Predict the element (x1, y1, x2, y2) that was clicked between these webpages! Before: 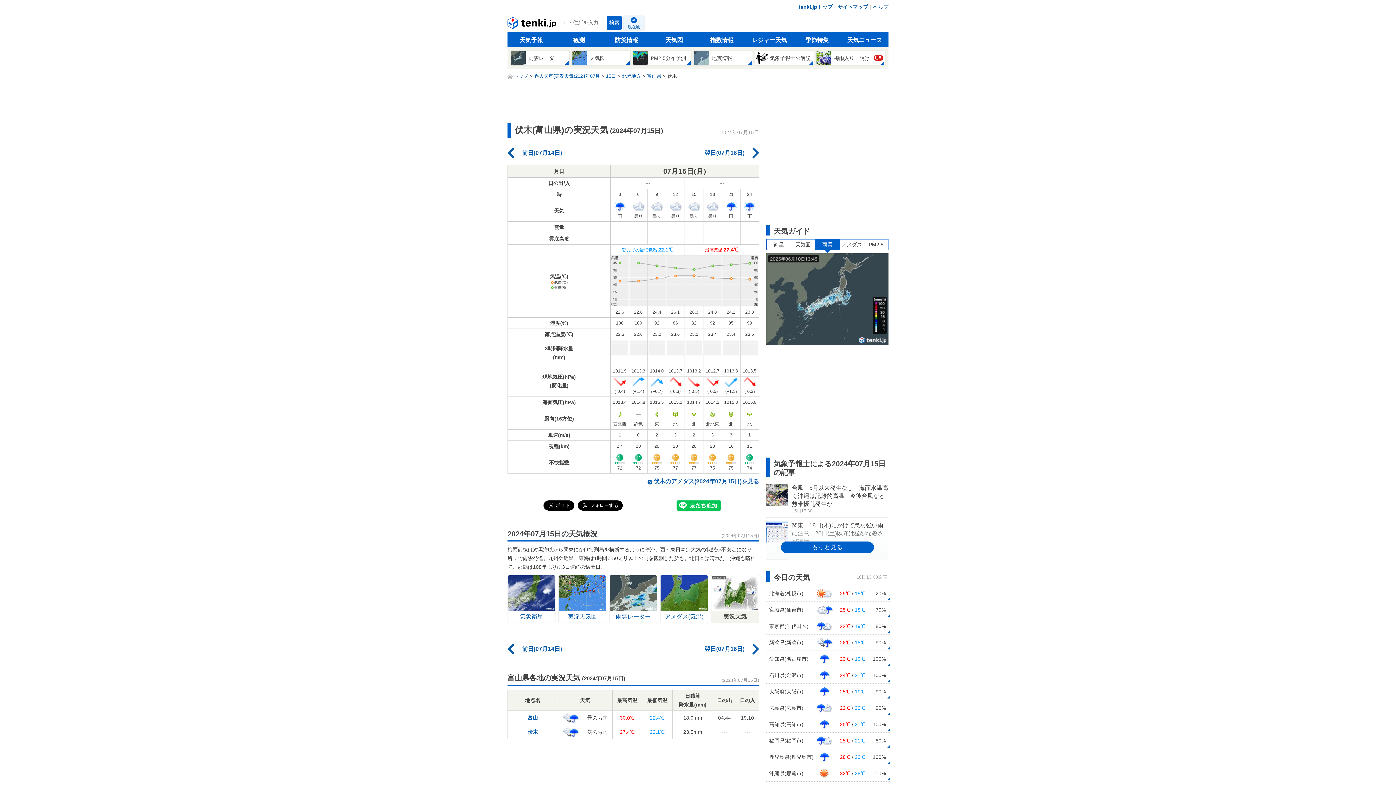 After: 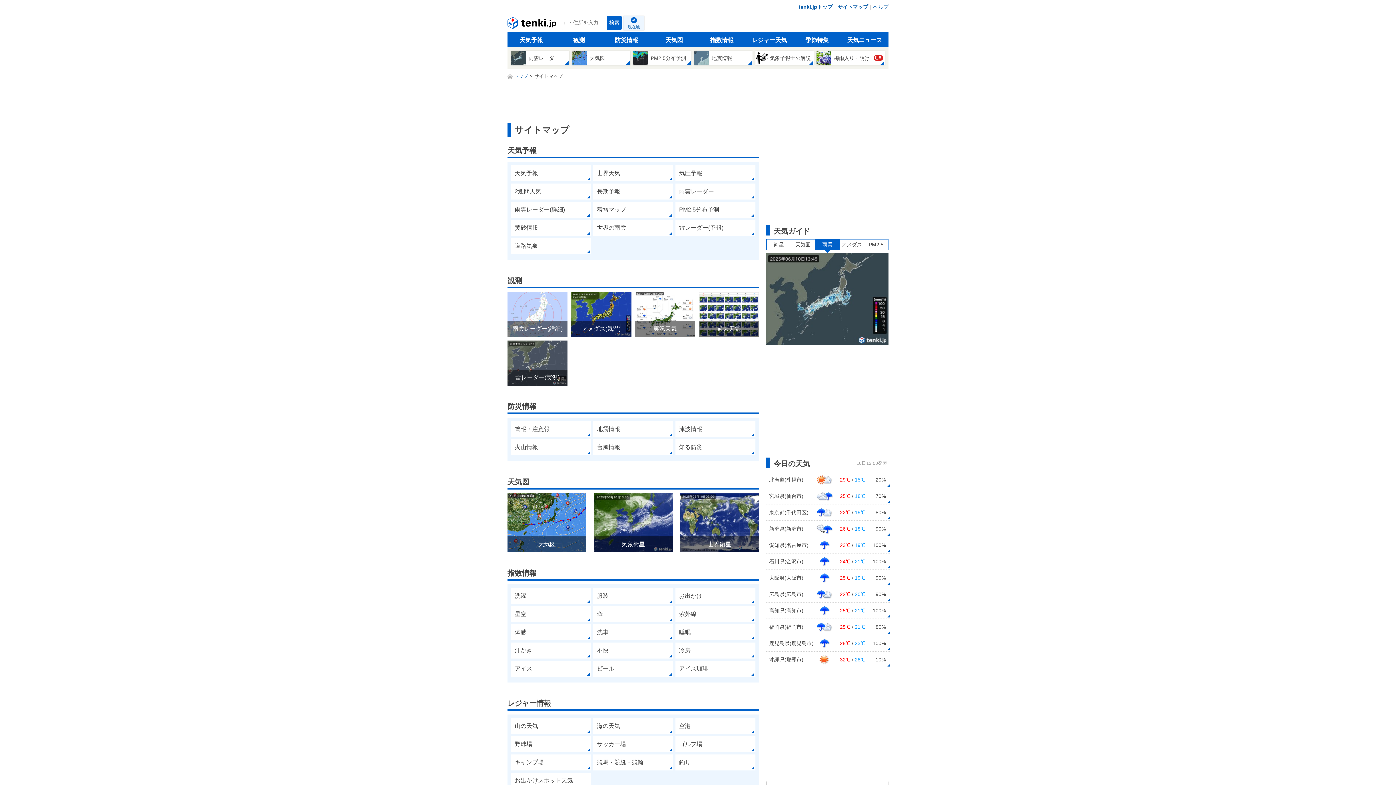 Action: label: サイトマップ bbox: (837, 2, 868, 11)